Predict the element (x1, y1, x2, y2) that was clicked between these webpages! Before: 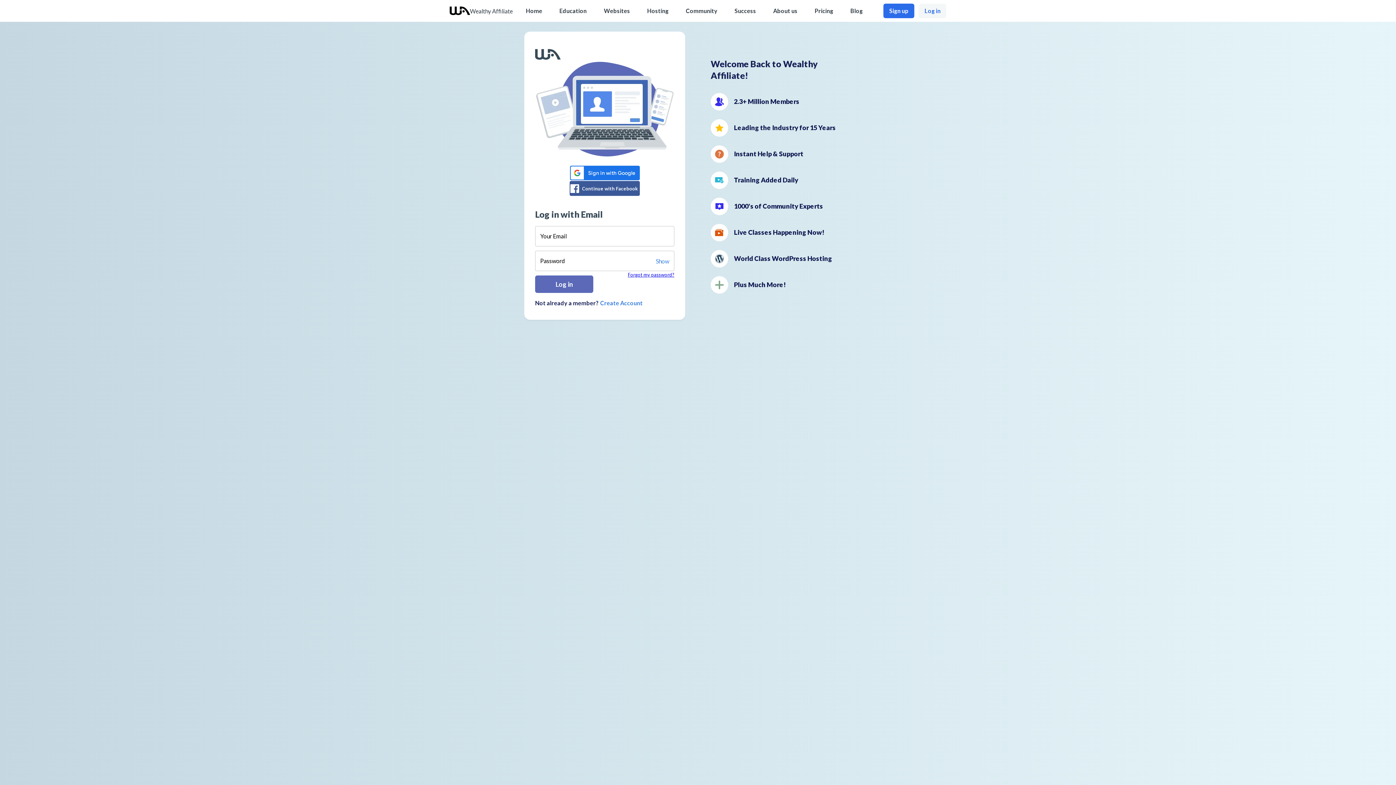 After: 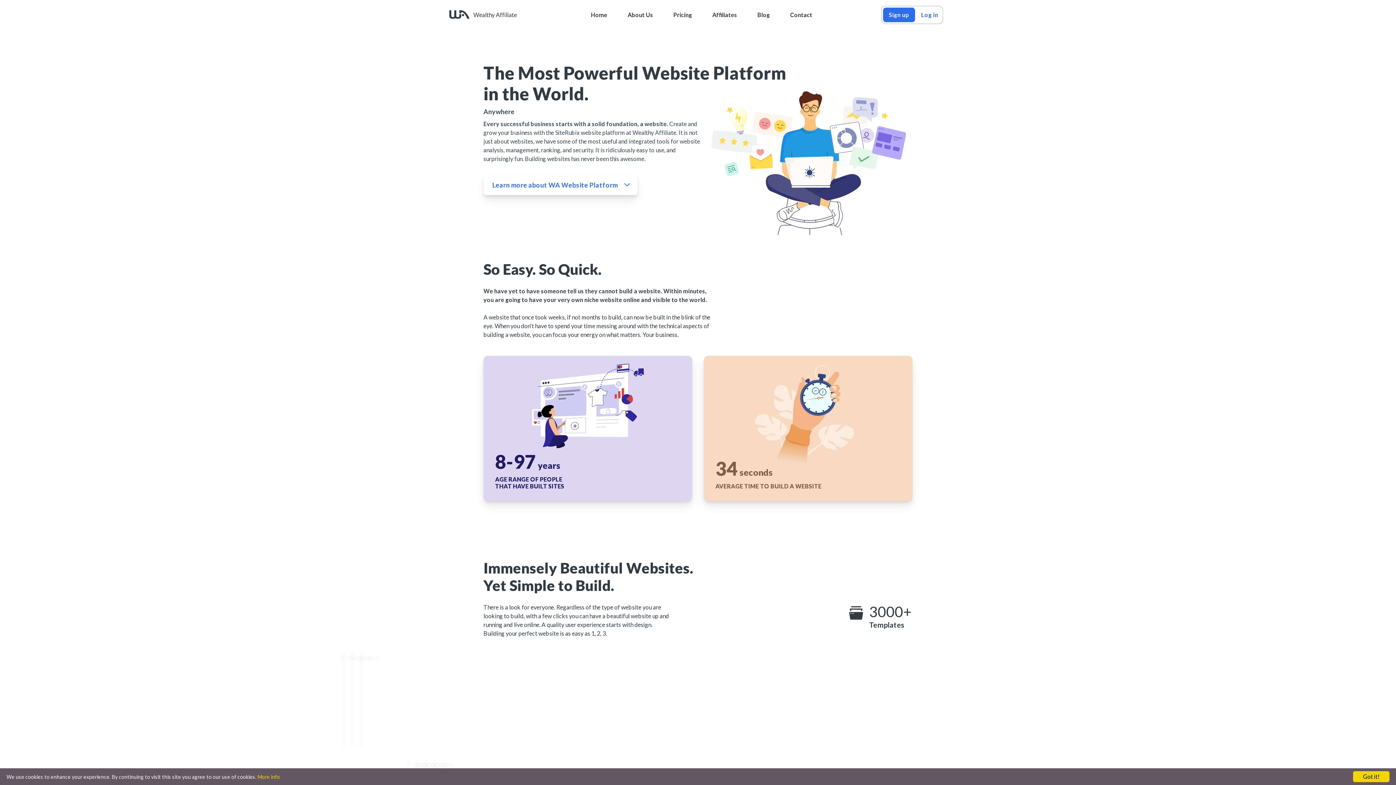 Action: label: Hosting bbox: (647, 7, 668, 14)